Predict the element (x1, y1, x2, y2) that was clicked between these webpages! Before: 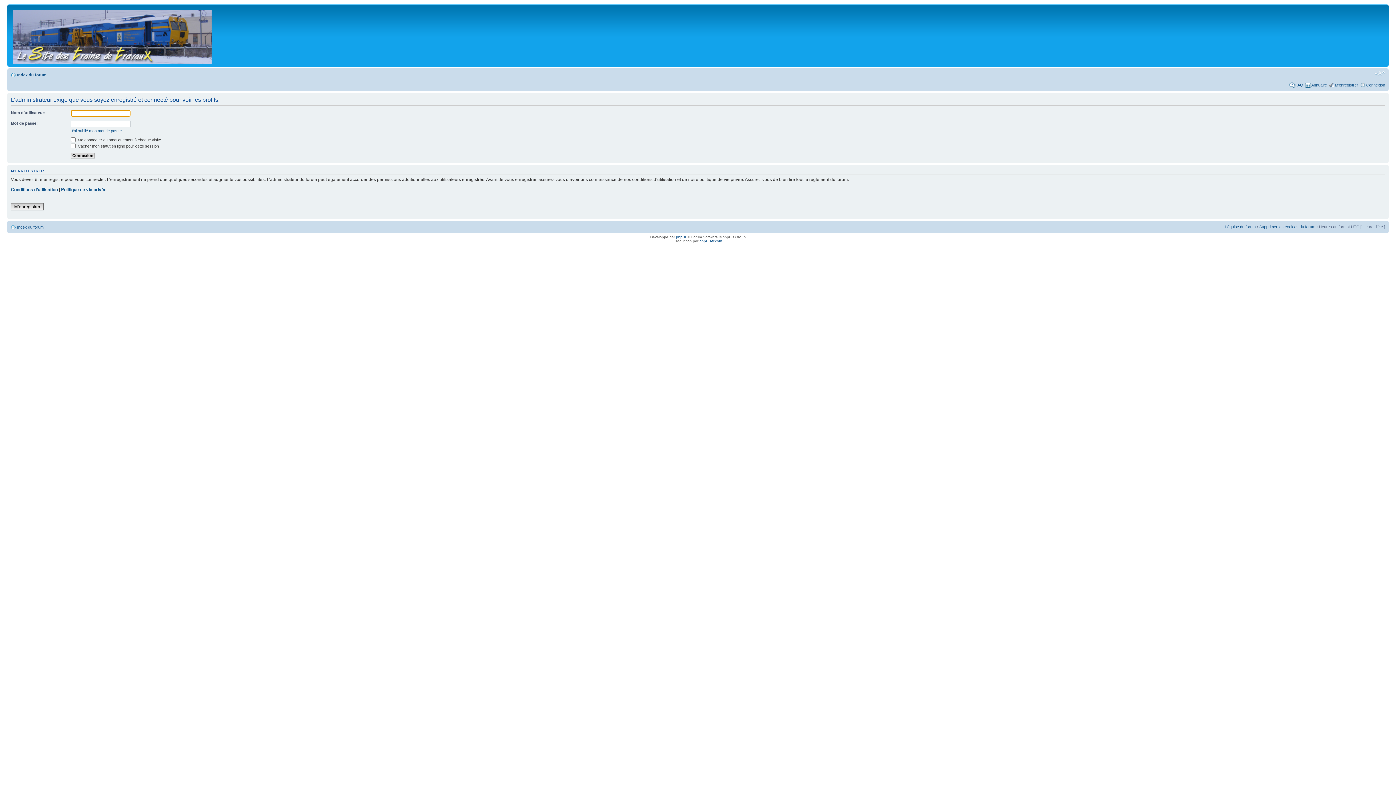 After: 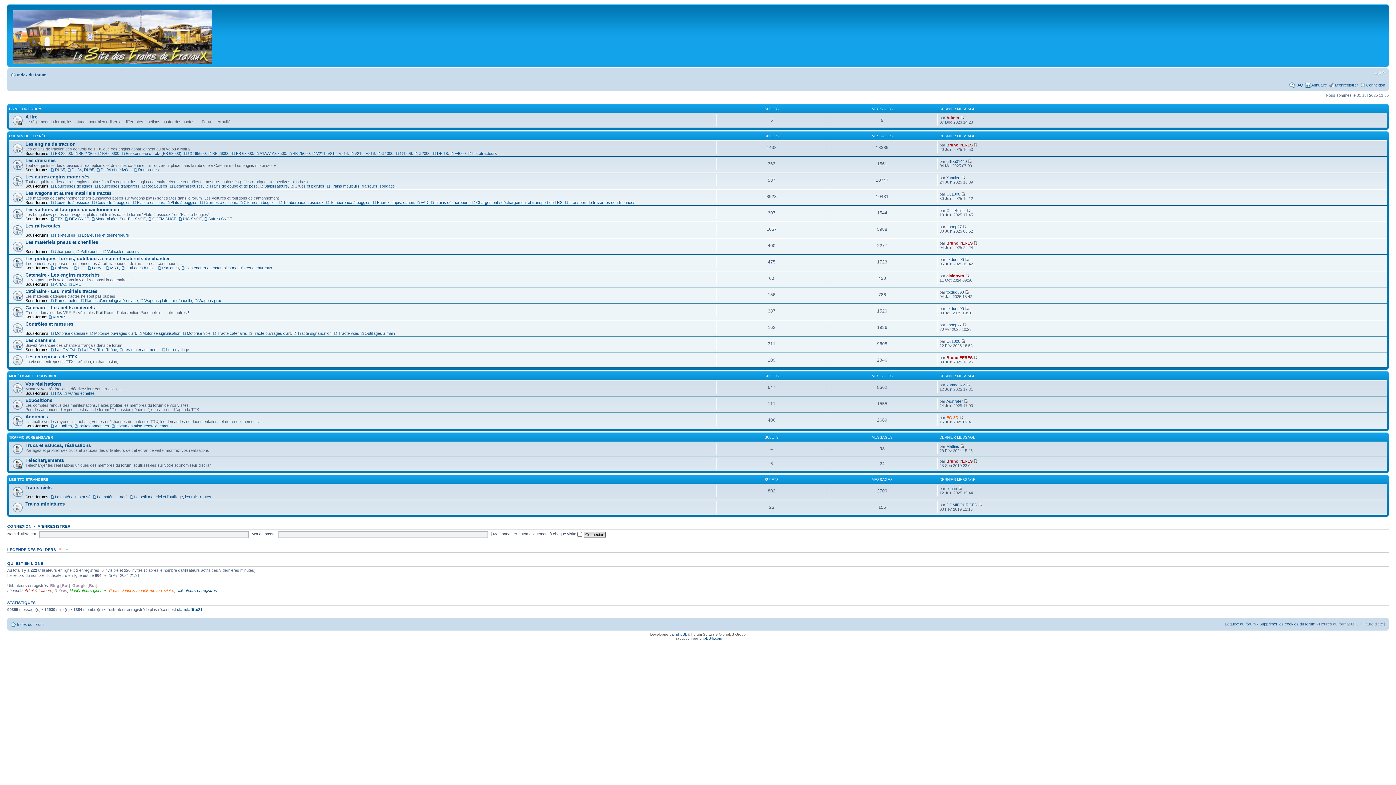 Action: label: Index du forum bbox: (17, 224, 43, 229)